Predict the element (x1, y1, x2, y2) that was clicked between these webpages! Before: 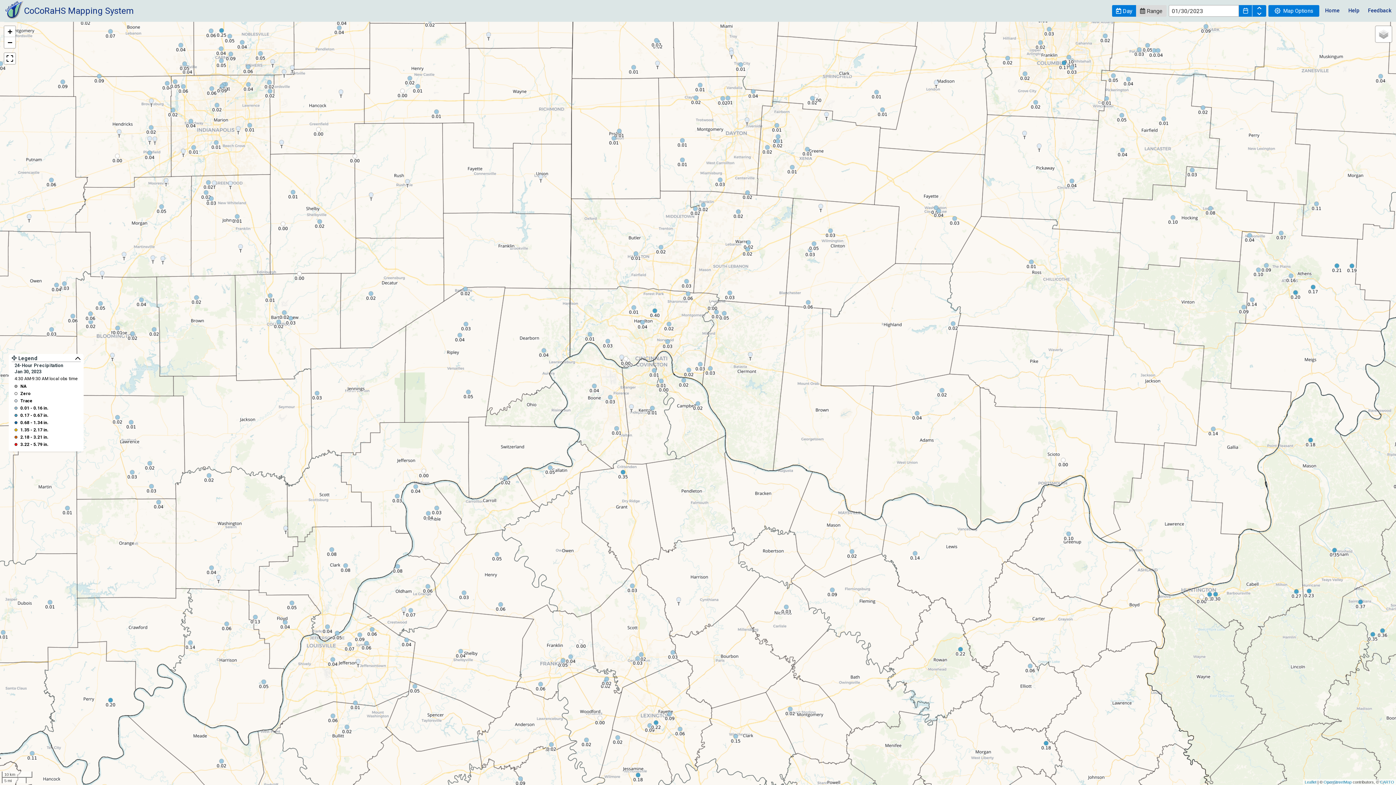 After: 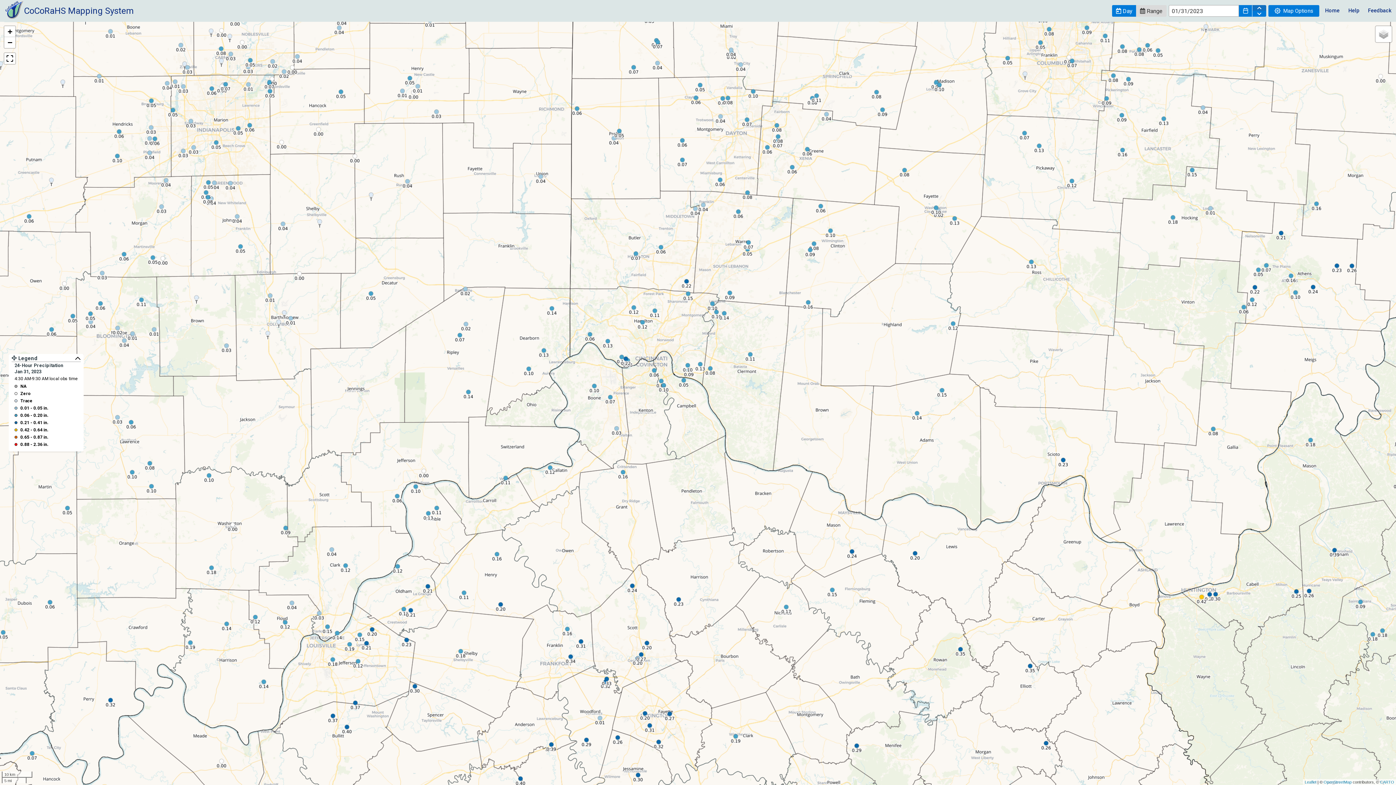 Action: bbox: (1252, 5, 1266, 10)